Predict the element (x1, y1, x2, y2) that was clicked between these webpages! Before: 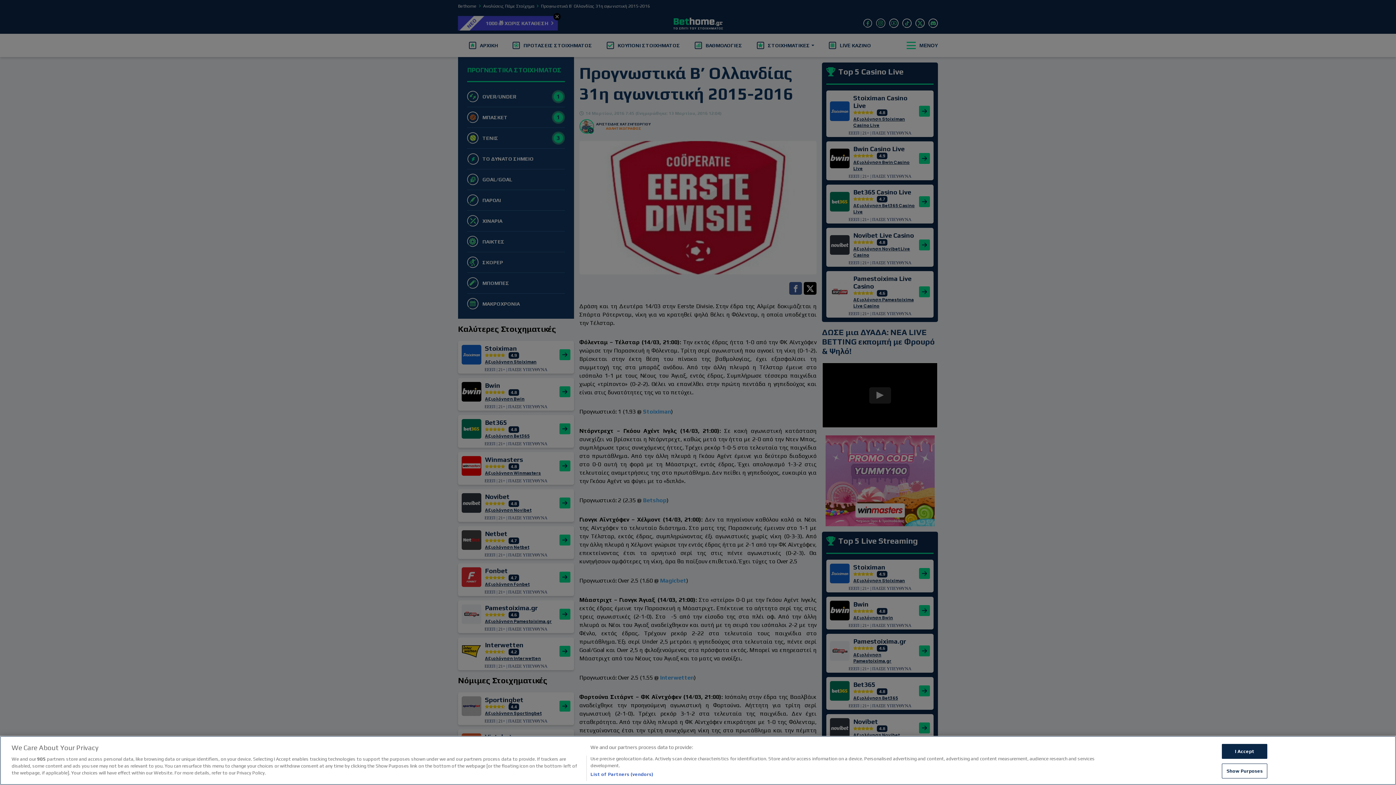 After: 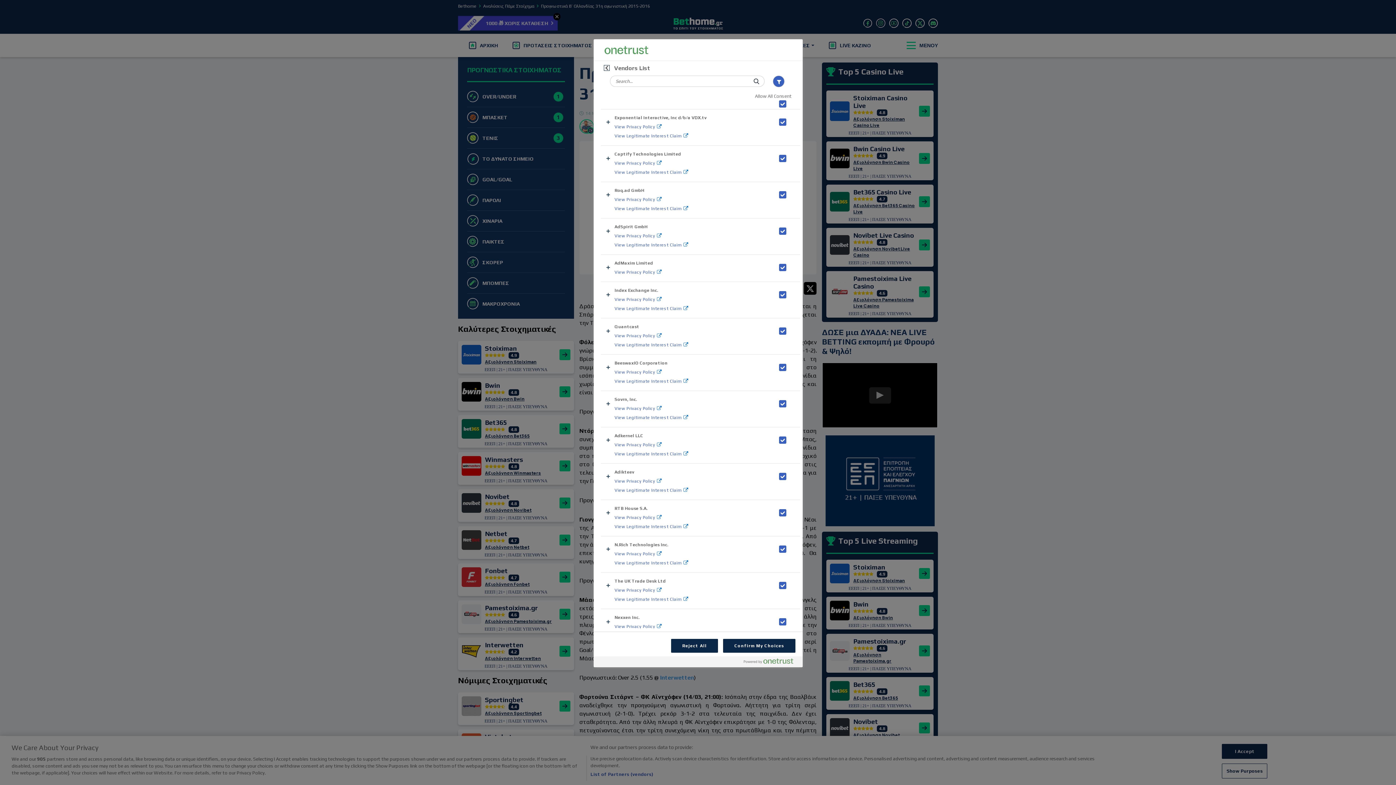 Action: bbox: (590, 771, 653, 778) label: List of Partners (vendors)